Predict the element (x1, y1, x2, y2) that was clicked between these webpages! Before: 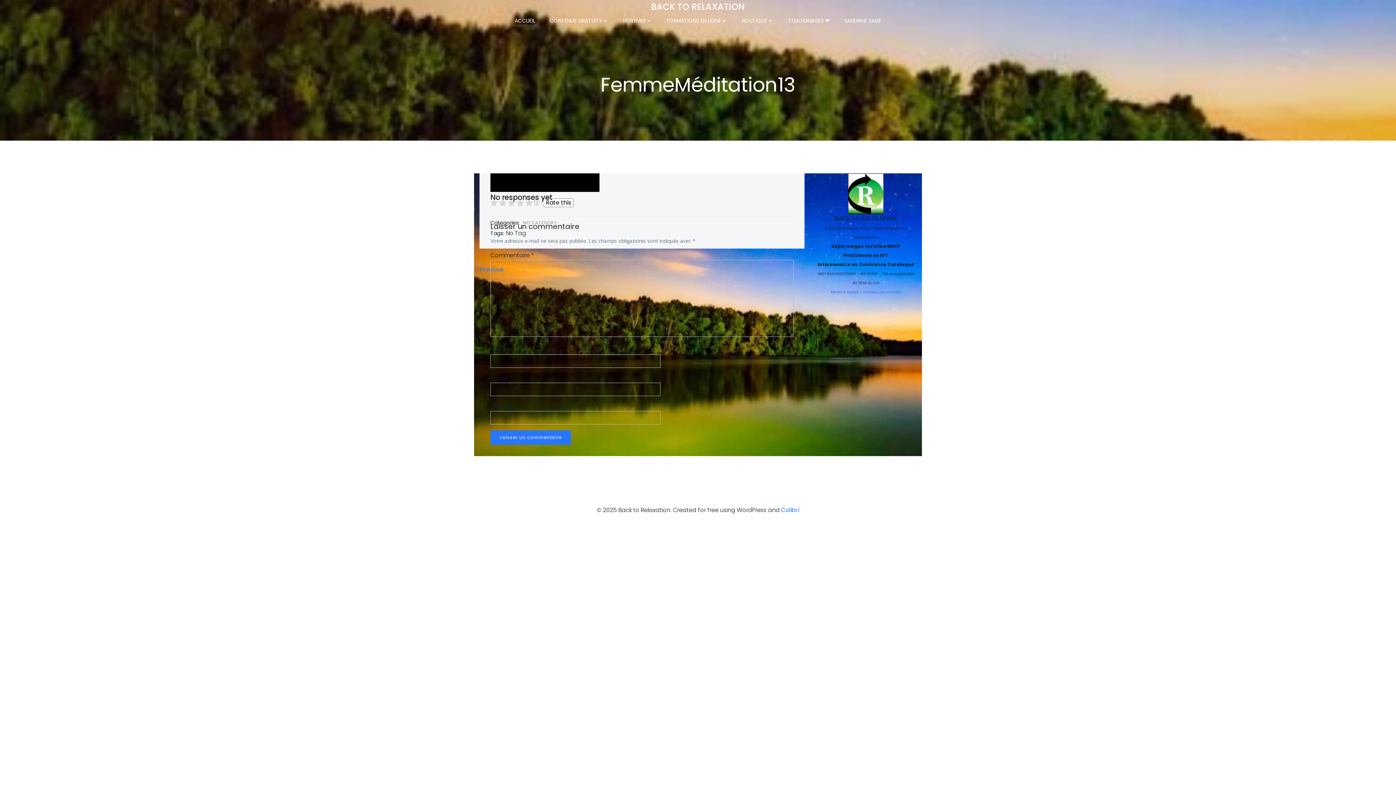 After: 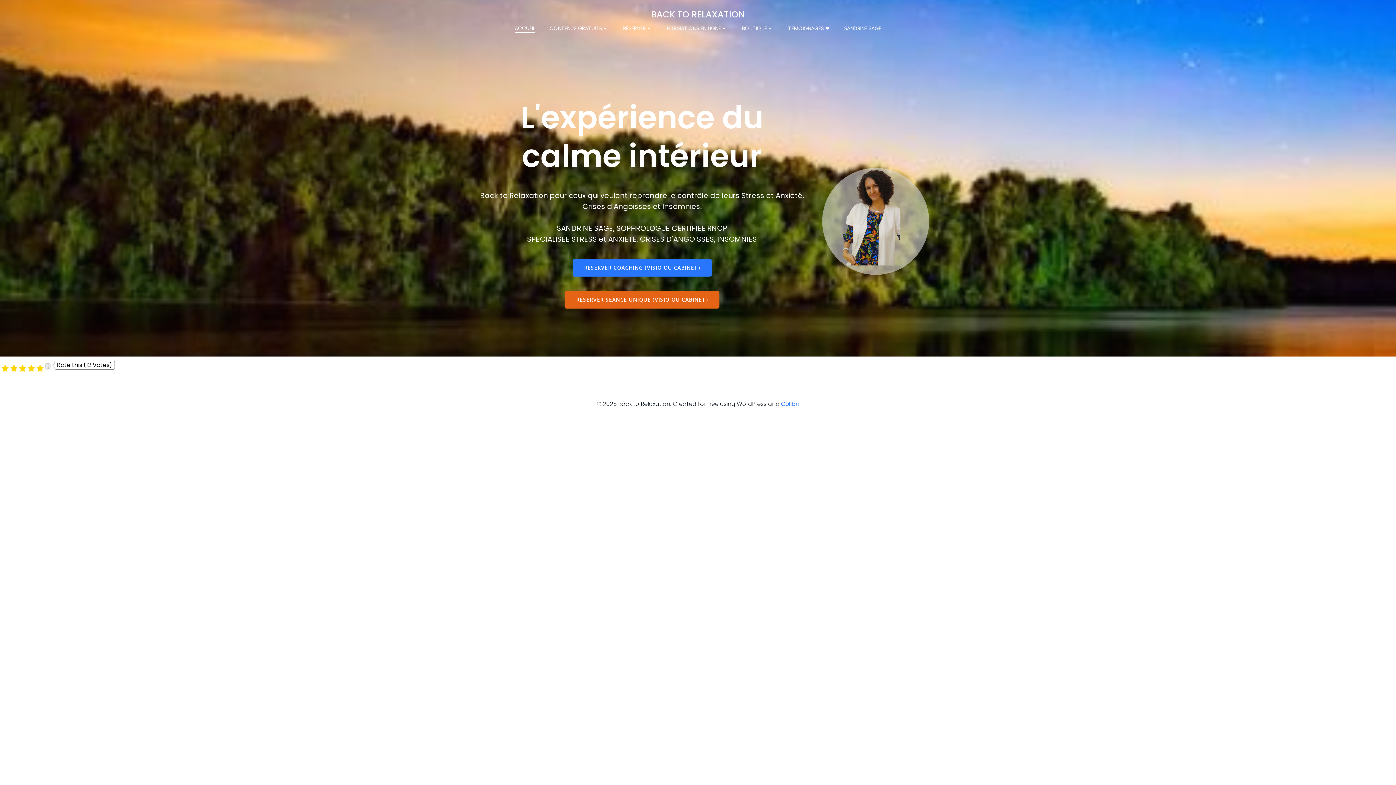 Action: bbox: (514, 17, 535, 24) label: ACCUEIL